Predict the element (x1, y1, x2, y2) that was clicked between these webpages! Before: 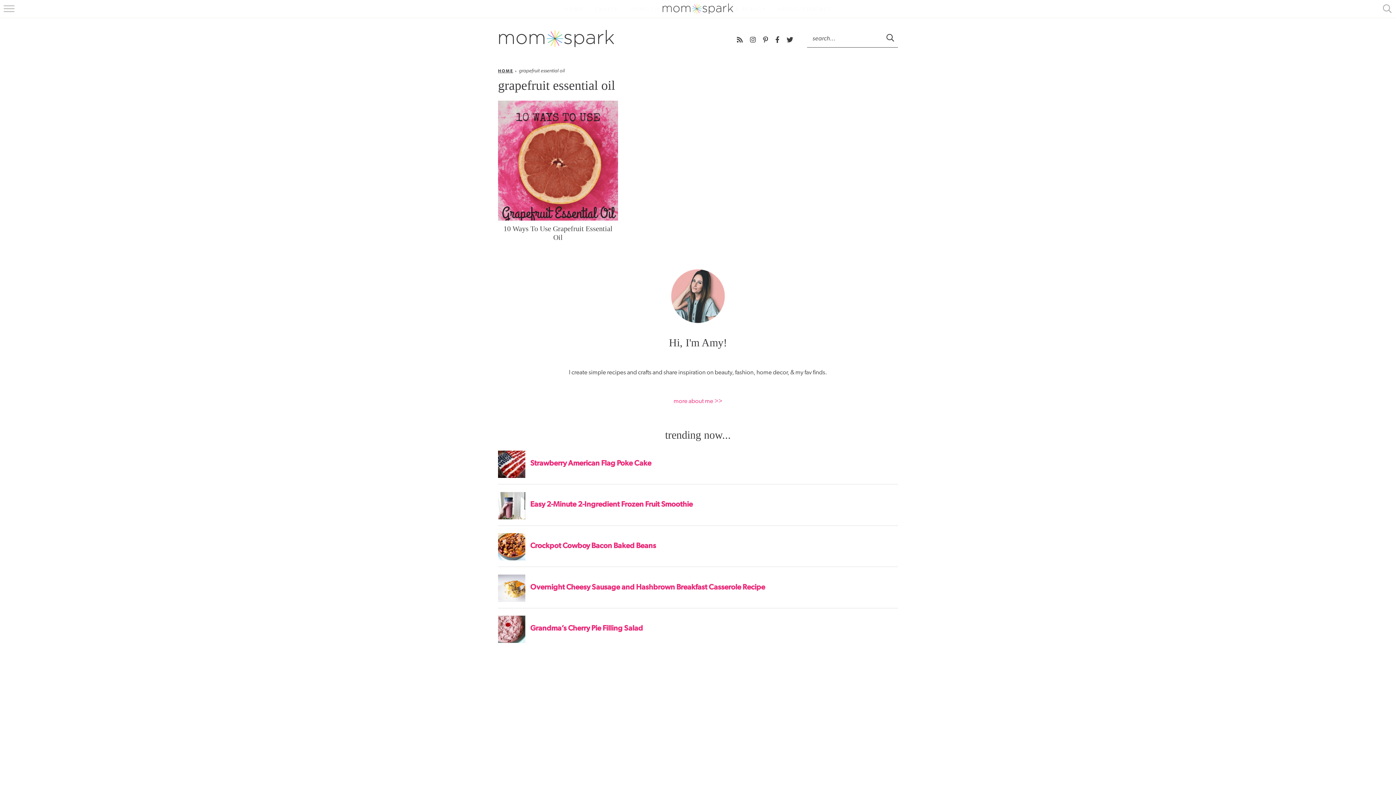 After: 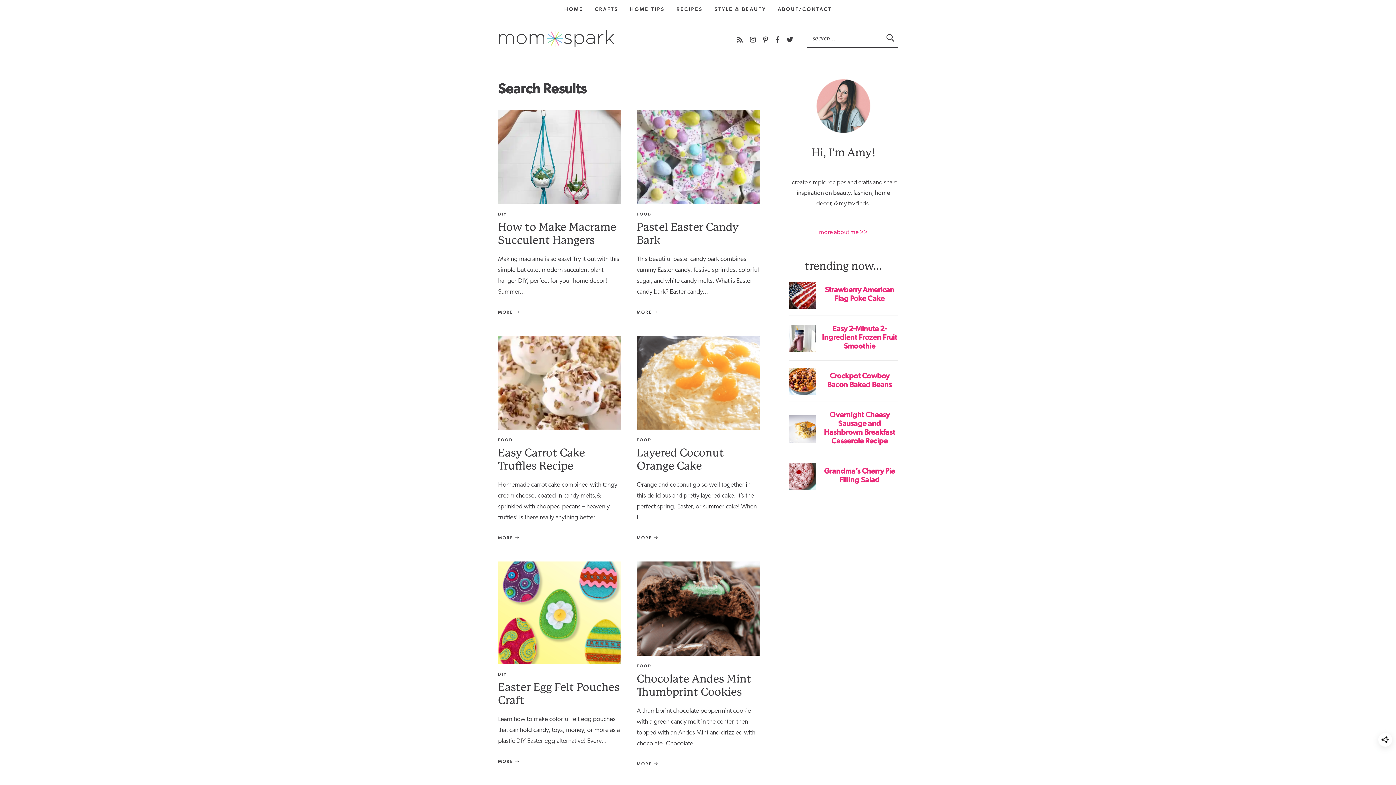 Action: label: Submit bbox: (883, 28, 898, 46)